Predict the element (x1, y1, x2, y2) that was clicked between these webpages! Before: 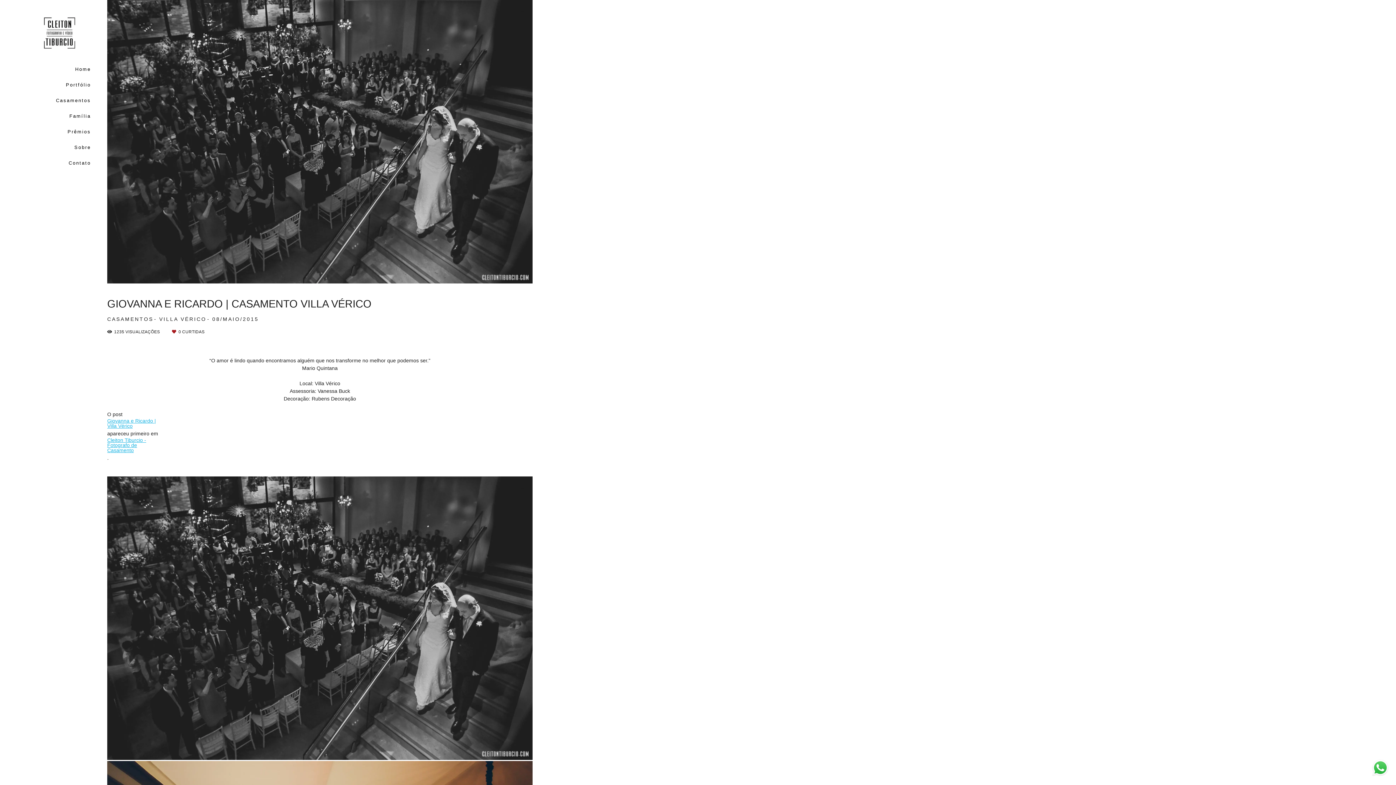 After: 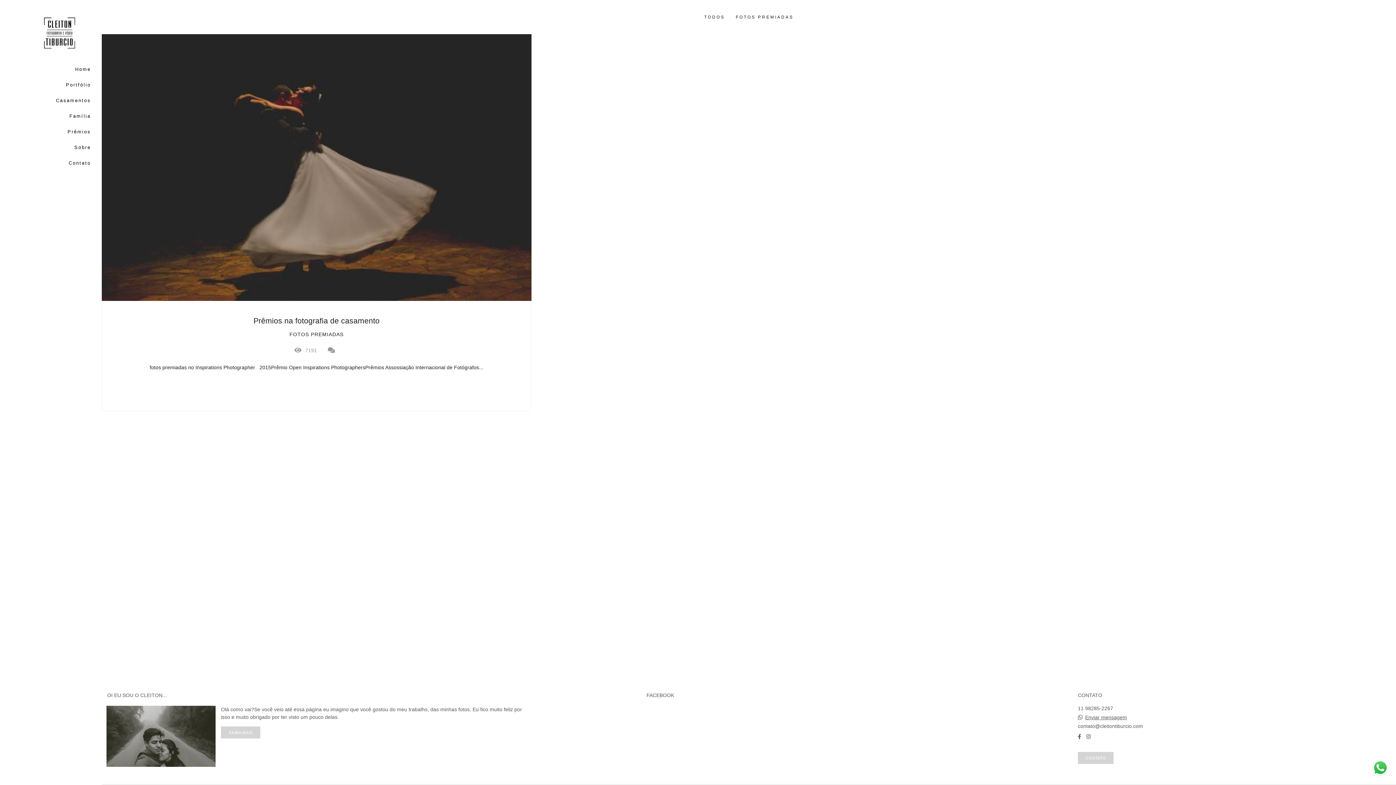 Action: bbox: (52, 127, 90, 136) label: Prêmios